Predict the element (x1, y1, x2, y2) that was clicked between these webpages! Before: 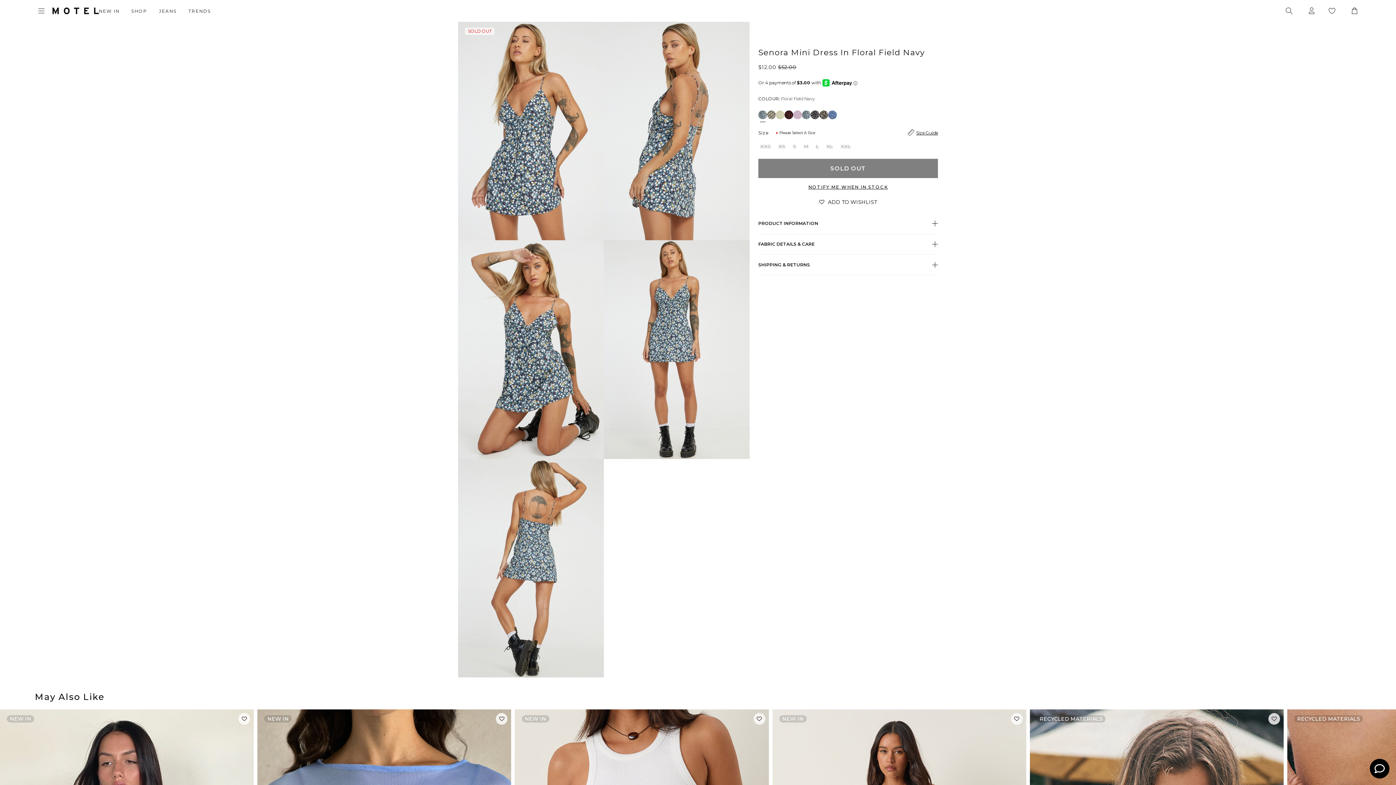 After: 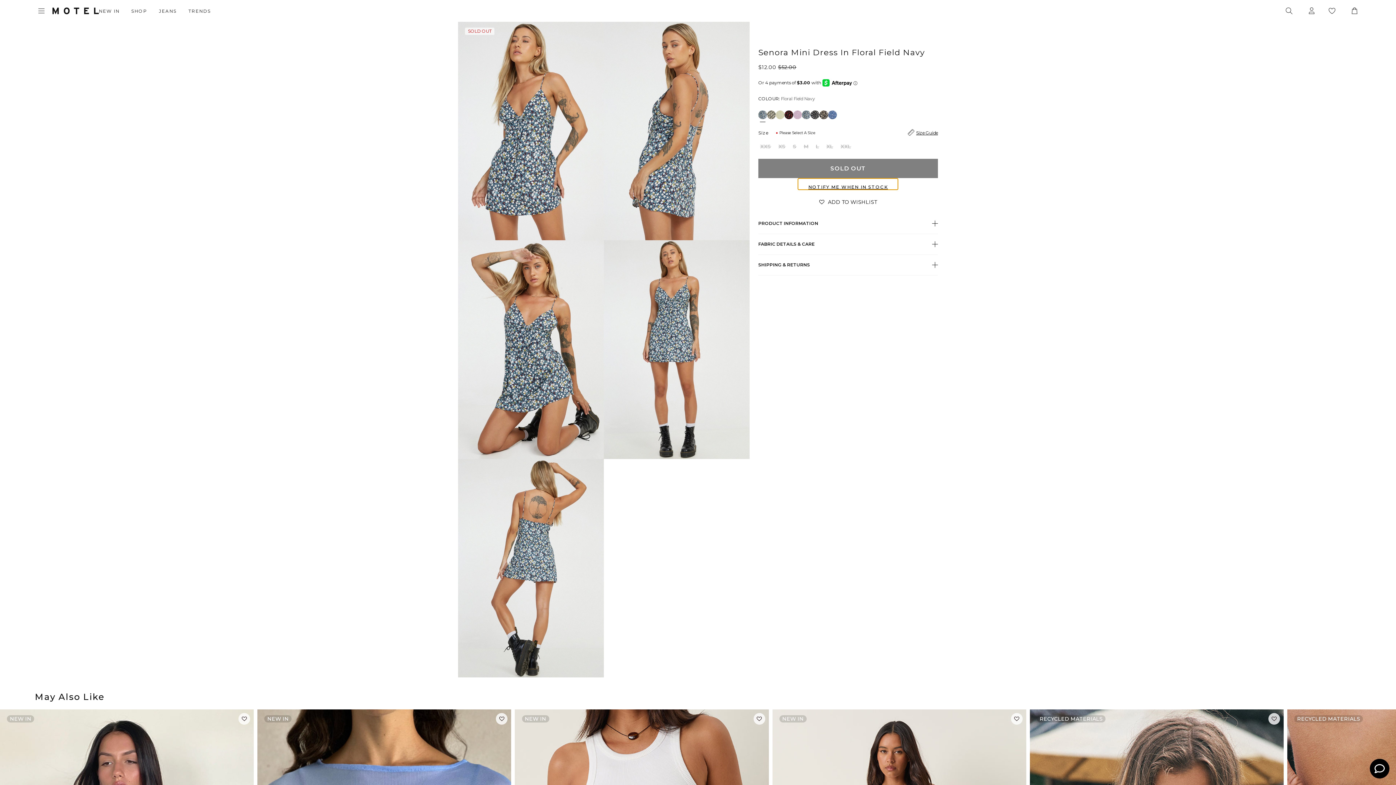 Action: bbox: (797, 129, 898, 141) label: NOTIFY ME WHEN IN STOCK